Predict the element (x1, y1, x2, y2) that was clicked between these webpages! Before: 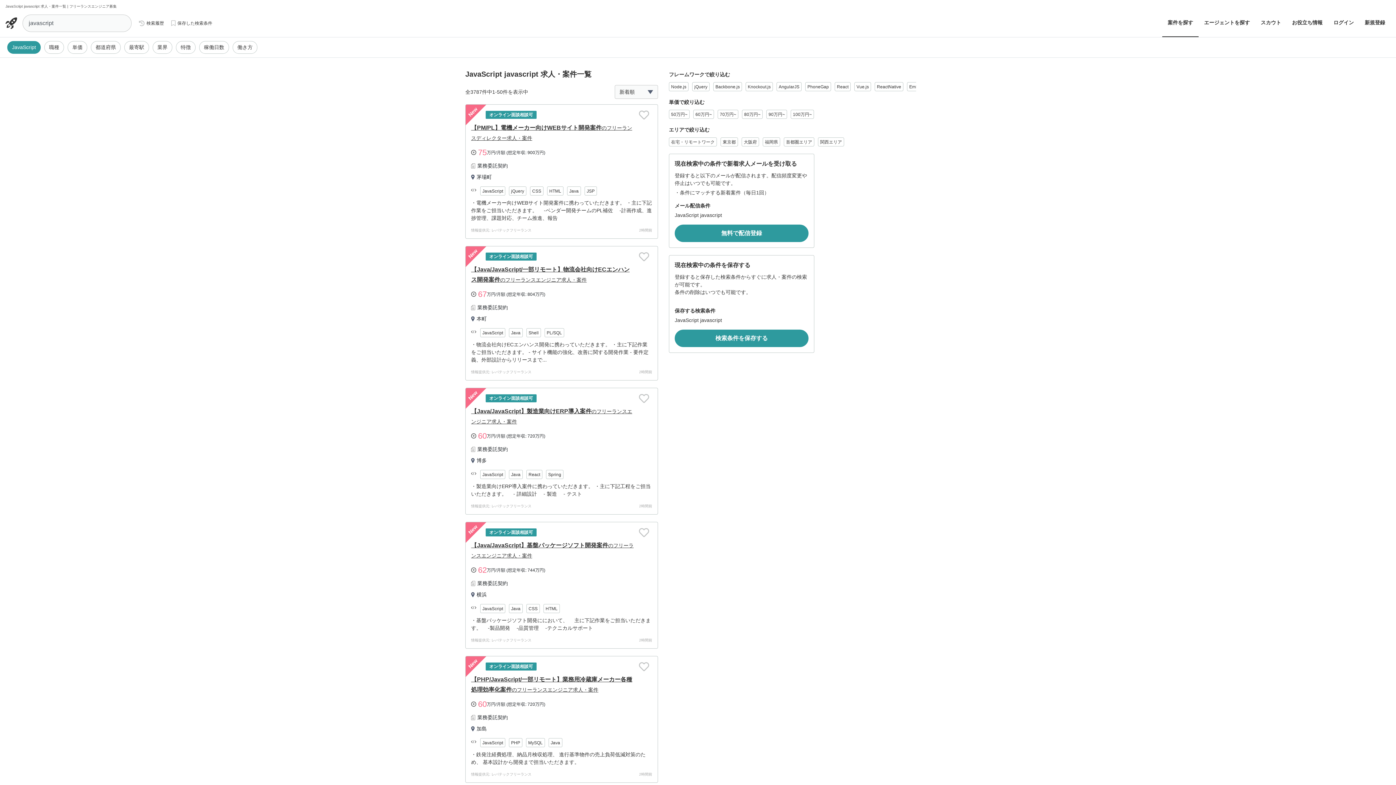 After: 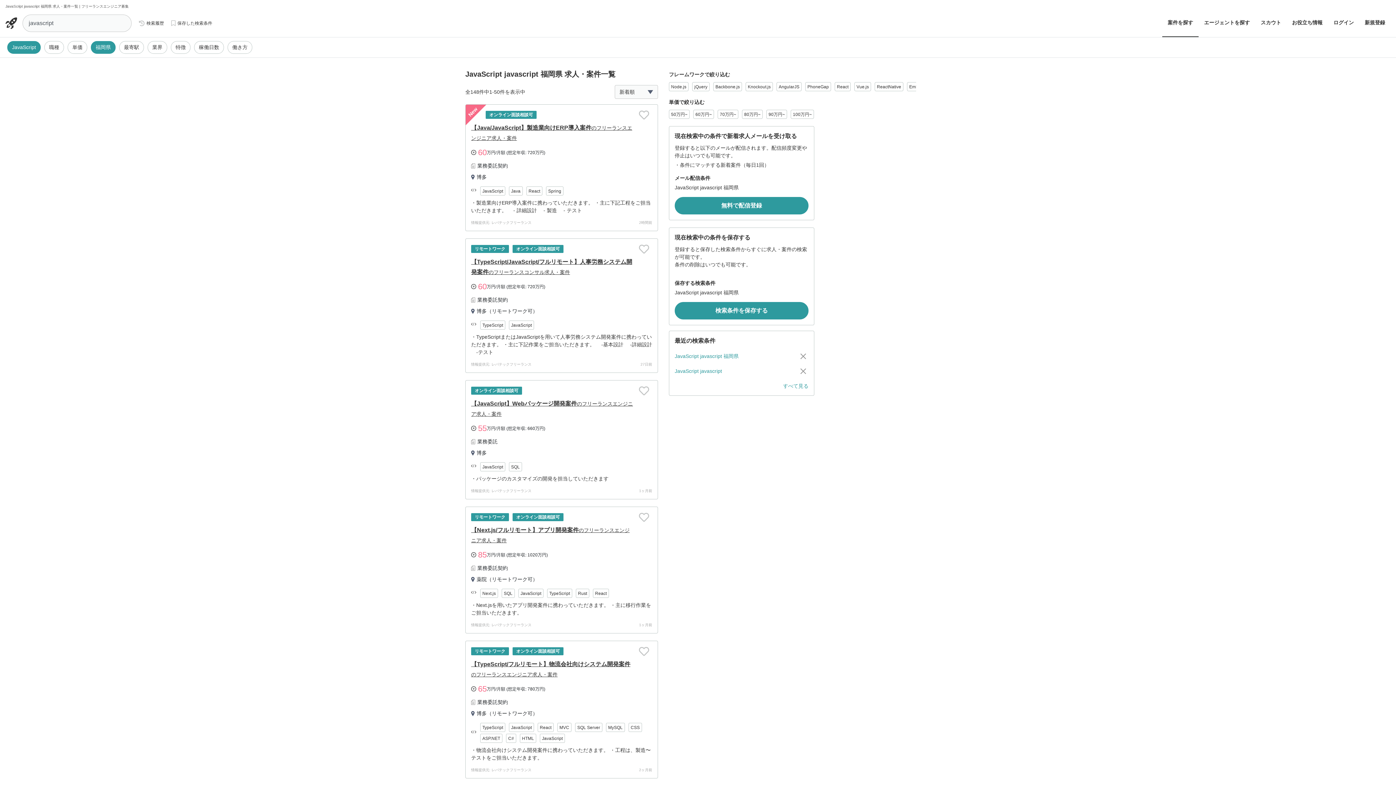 Action: bbox: (762, 137, 780, 146) label: 福岡県